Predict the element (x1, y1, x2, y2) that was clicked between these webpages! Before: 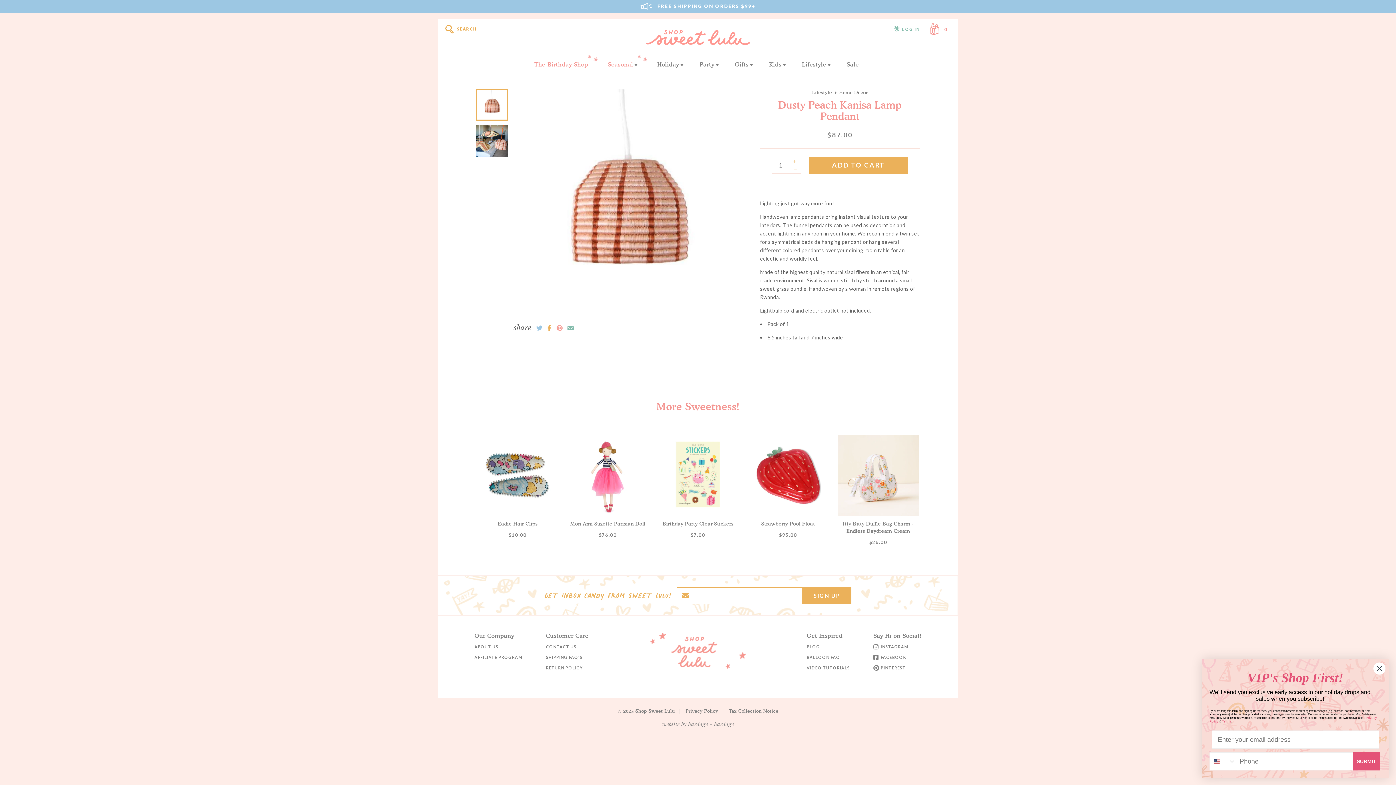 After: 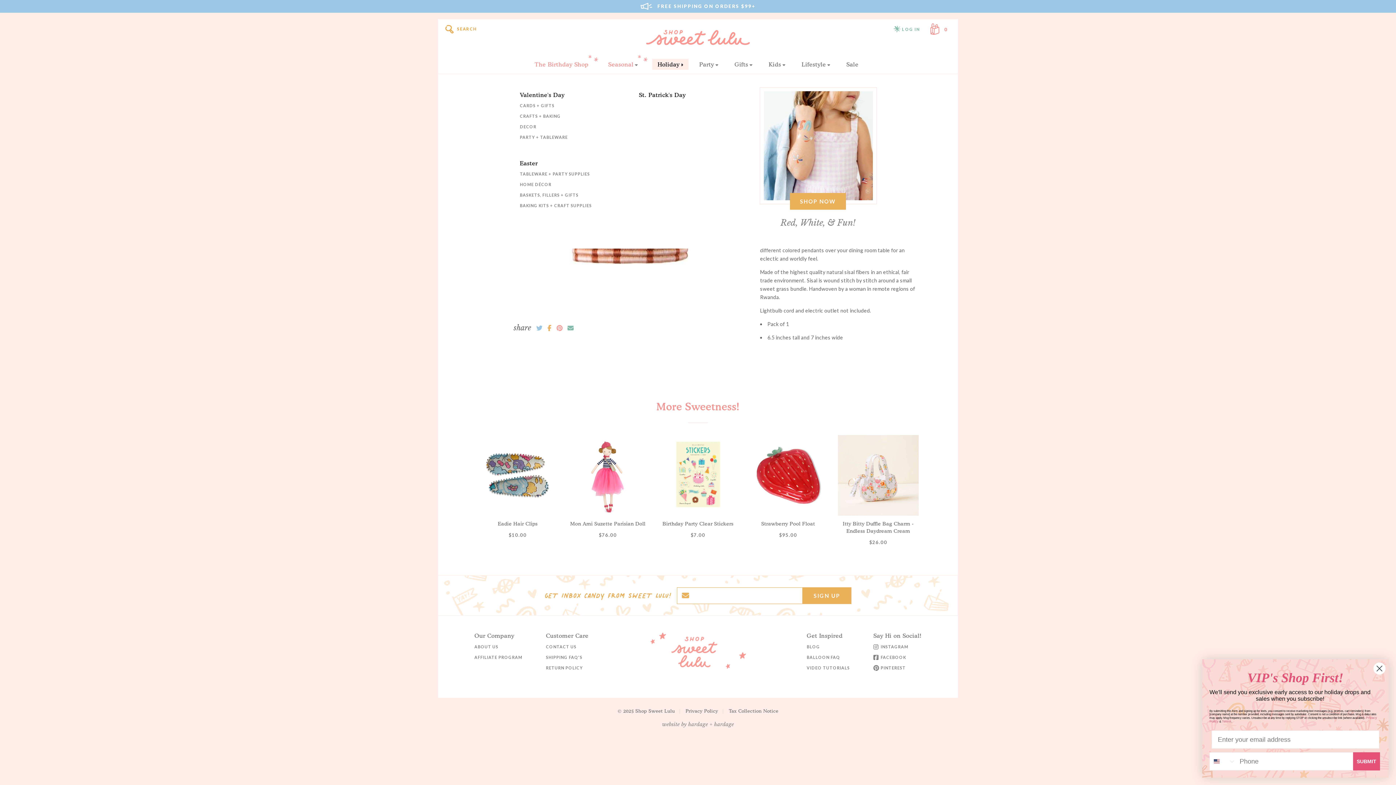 Action: label: Holiday bbox: (651, 58, 689, 69)